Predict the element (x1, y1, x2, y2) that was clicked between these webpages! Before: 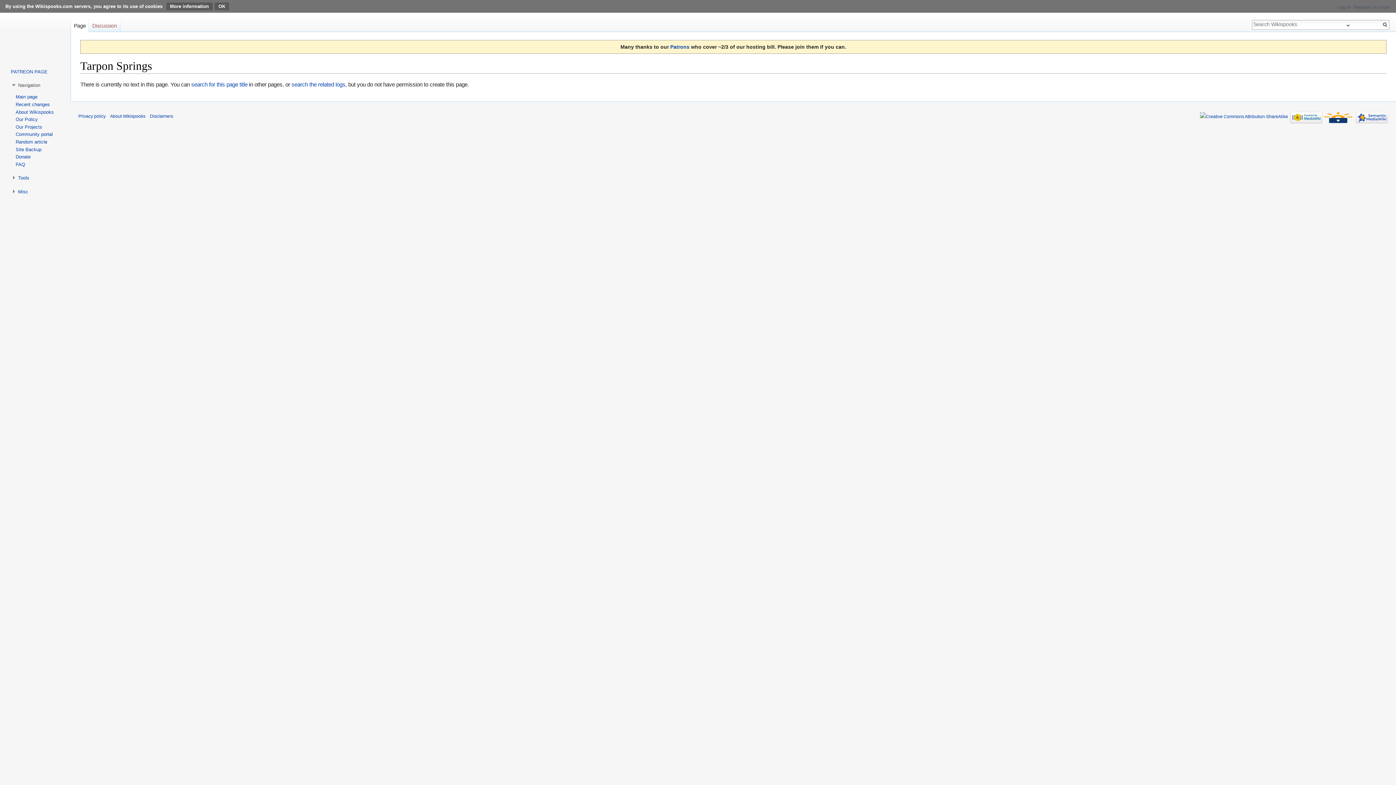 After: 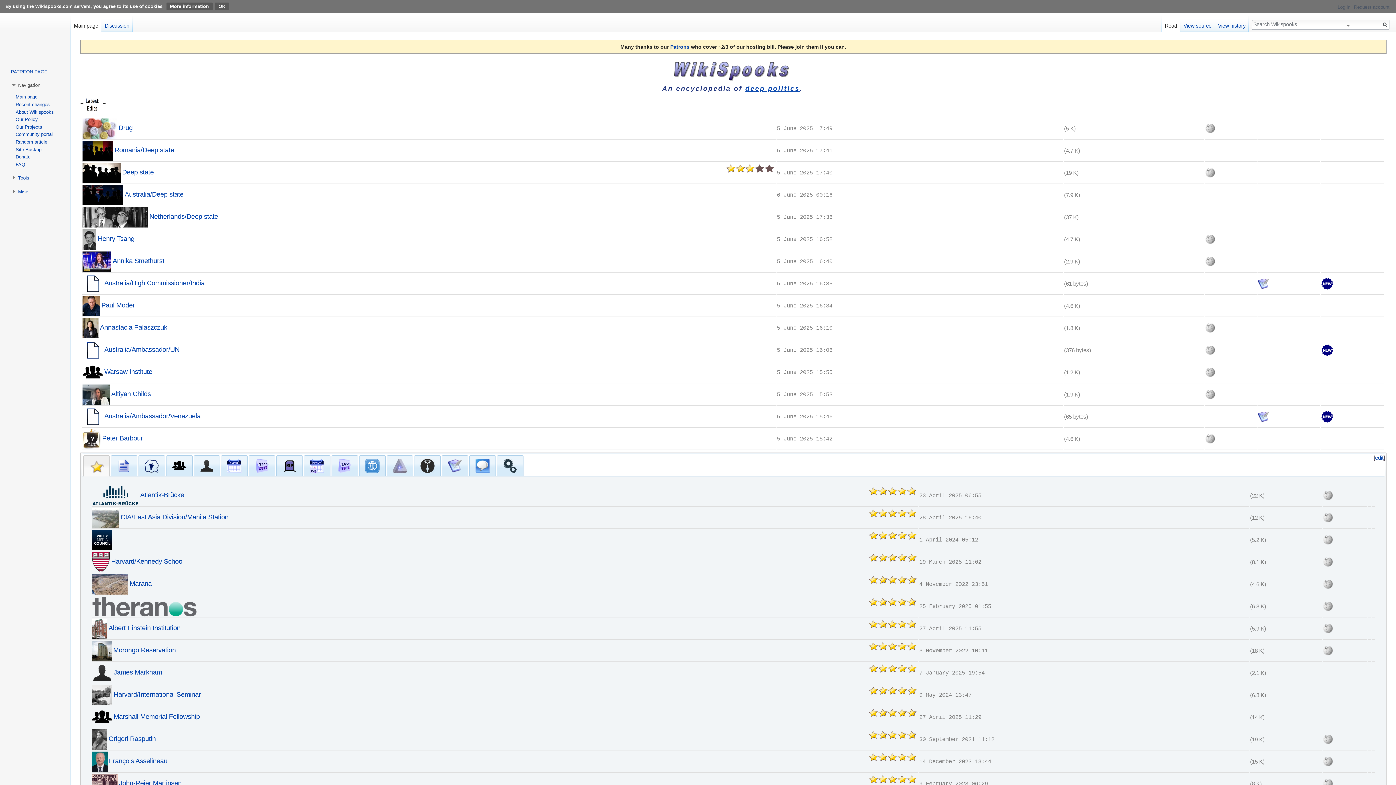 Action: bbox: (15, 94, 37, 99) label: Main page